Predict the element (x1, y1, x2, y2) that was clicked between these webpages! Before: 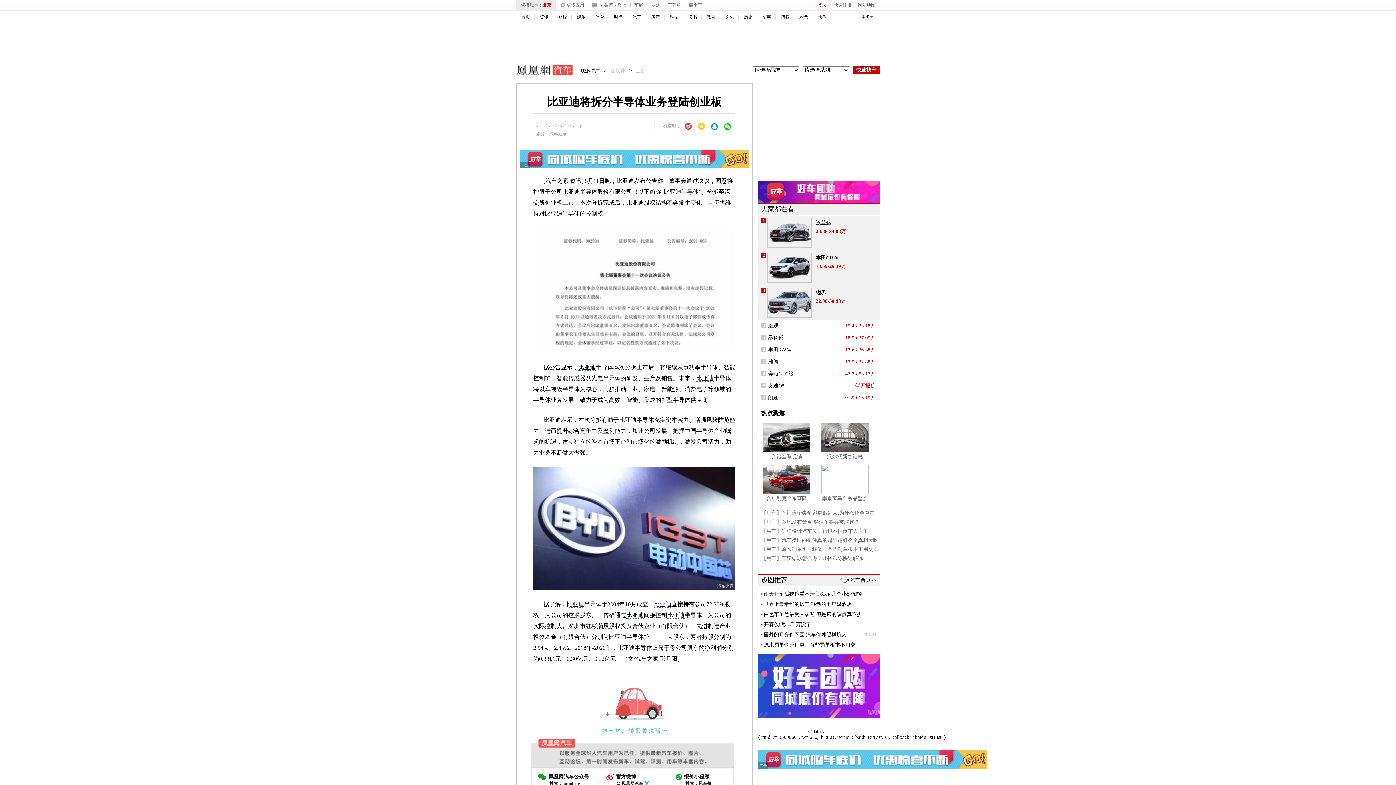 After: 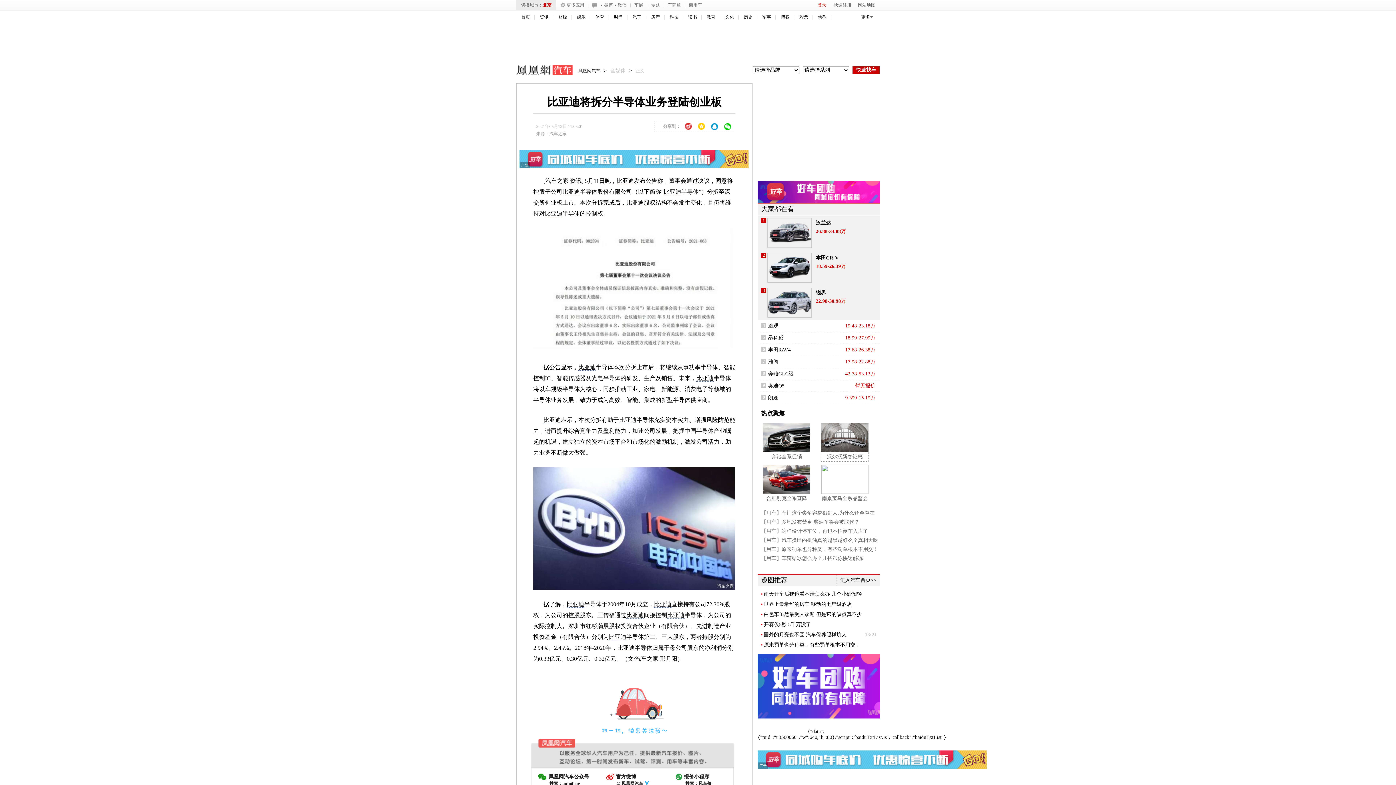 Action: bbox: (821, 452, 868, 461) label: 沃尔沃新春钜惠